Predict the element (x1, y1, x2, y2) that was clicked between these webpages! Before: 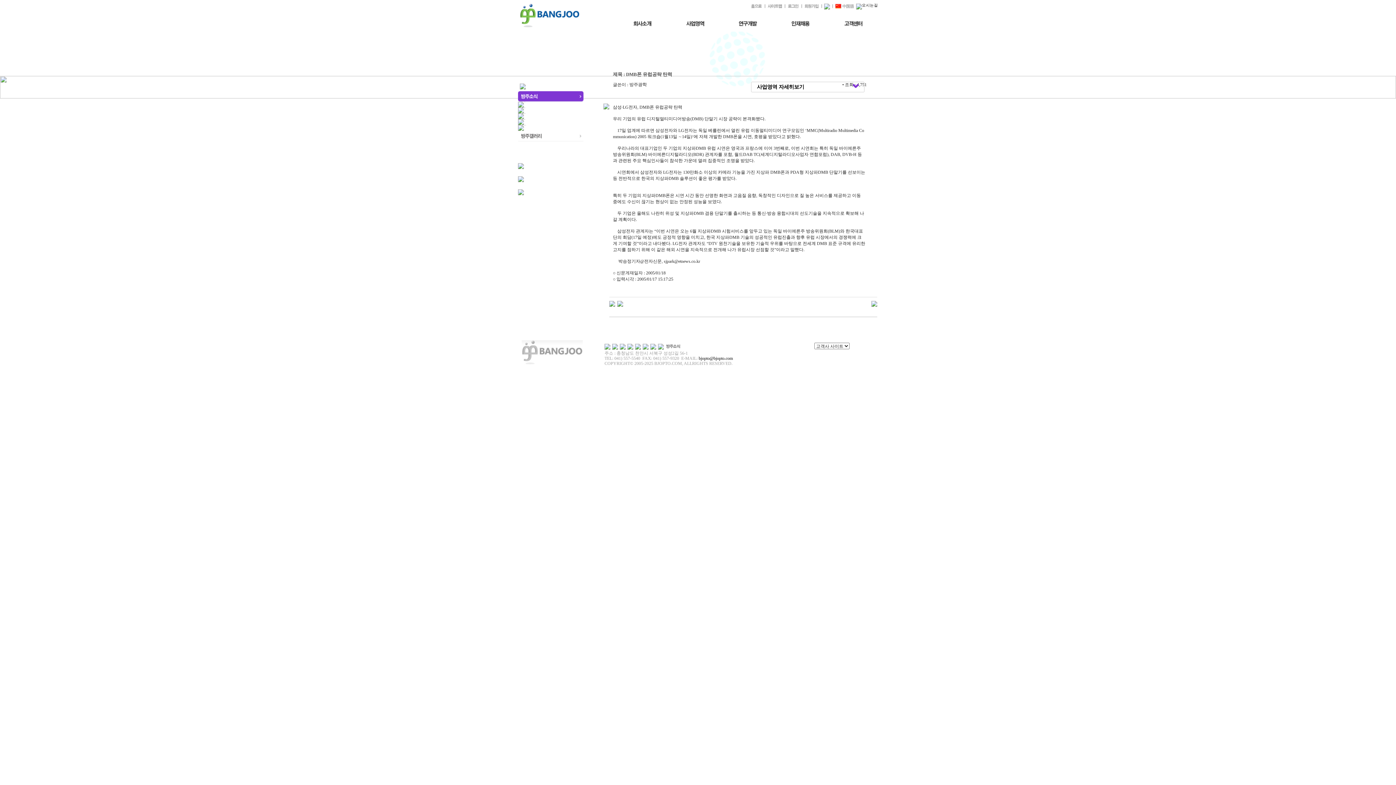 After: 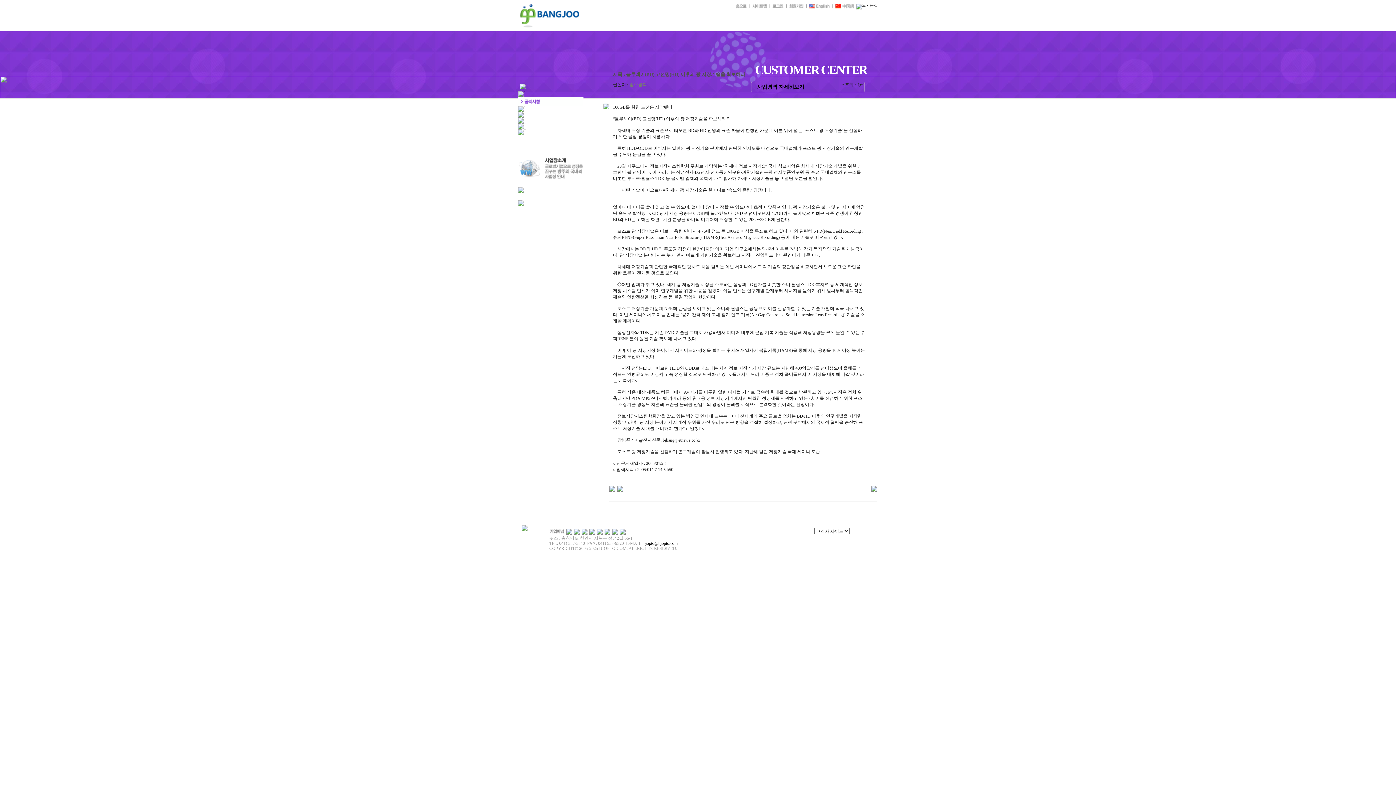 Action: bbox: (609, 301, 615, 306)